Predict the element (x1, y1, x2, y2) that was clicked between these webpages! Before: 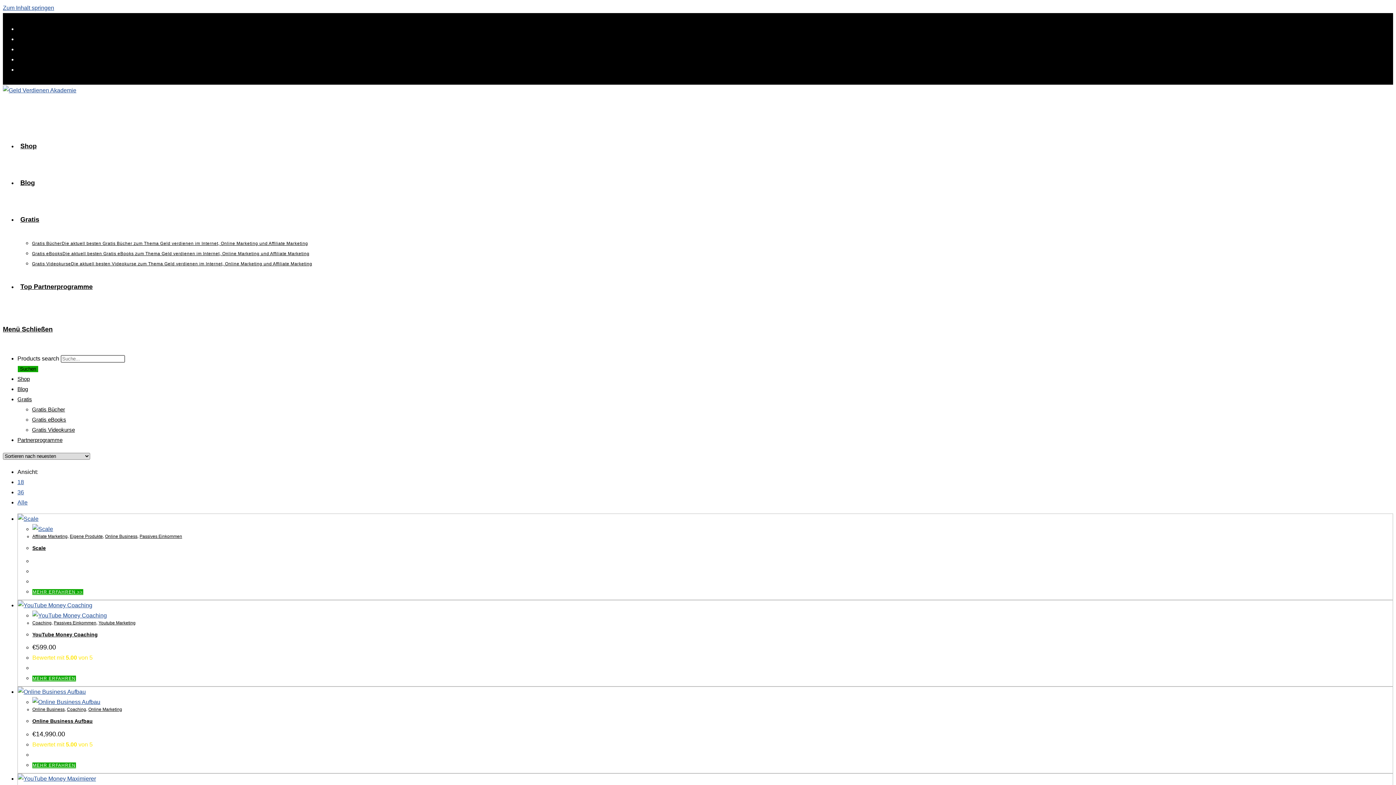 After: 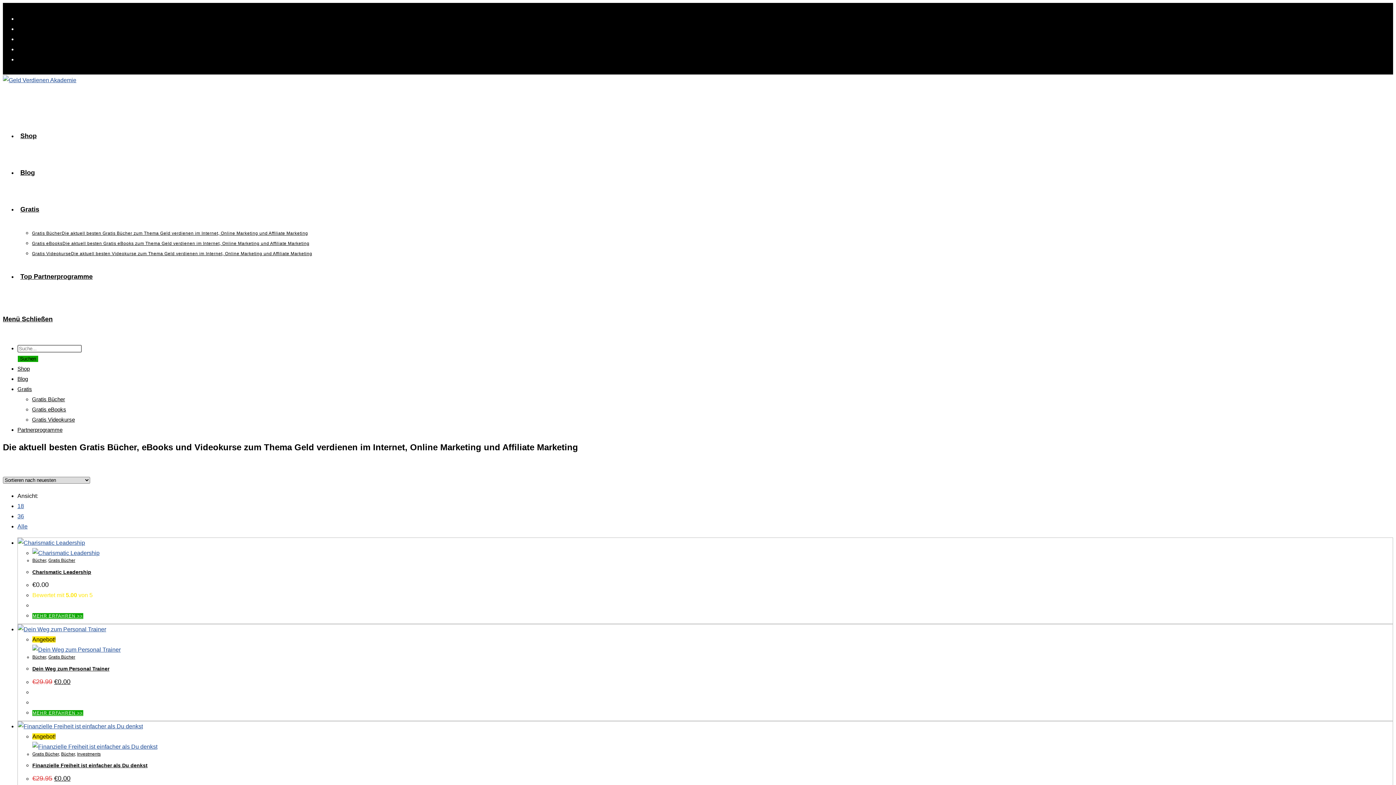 Action: label: Gratis bbox: (17, 396, 32, 402)